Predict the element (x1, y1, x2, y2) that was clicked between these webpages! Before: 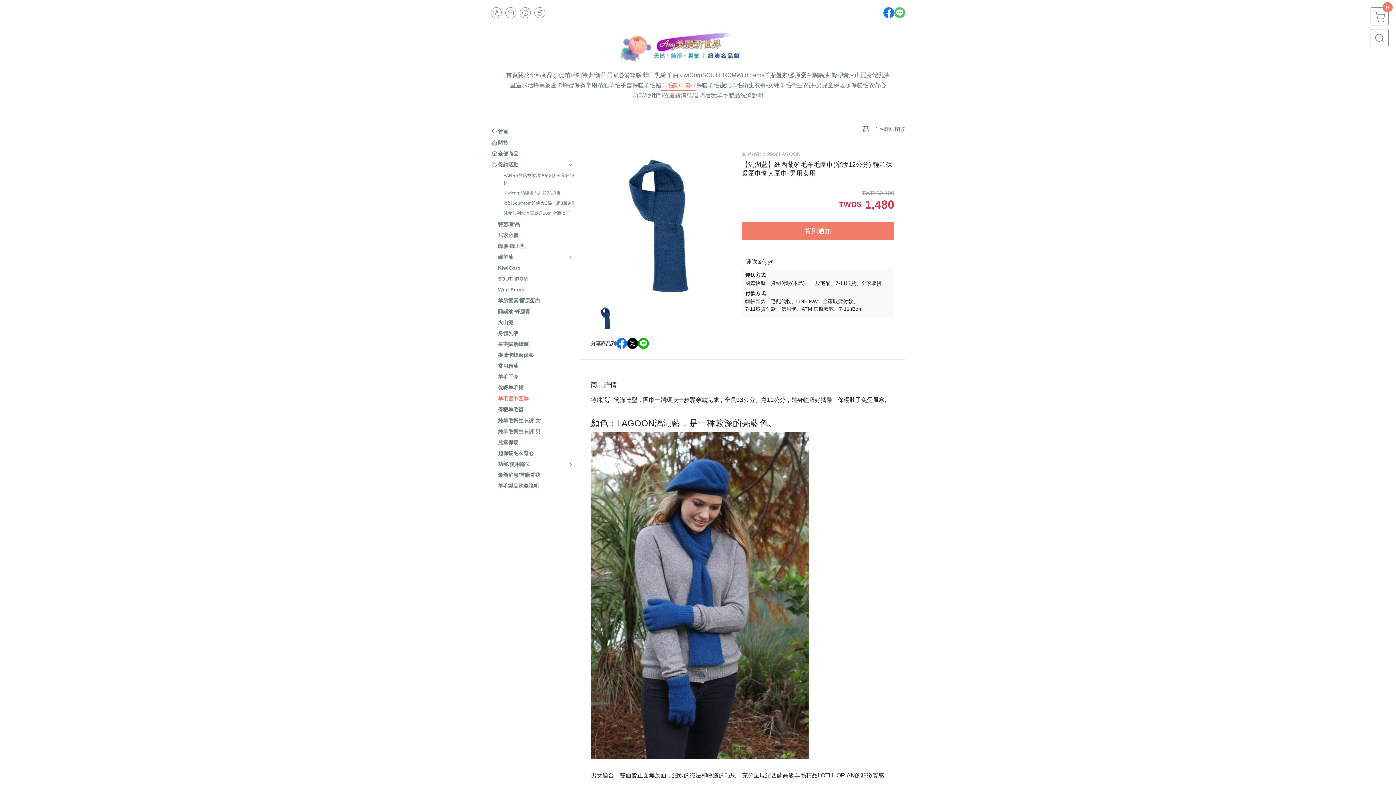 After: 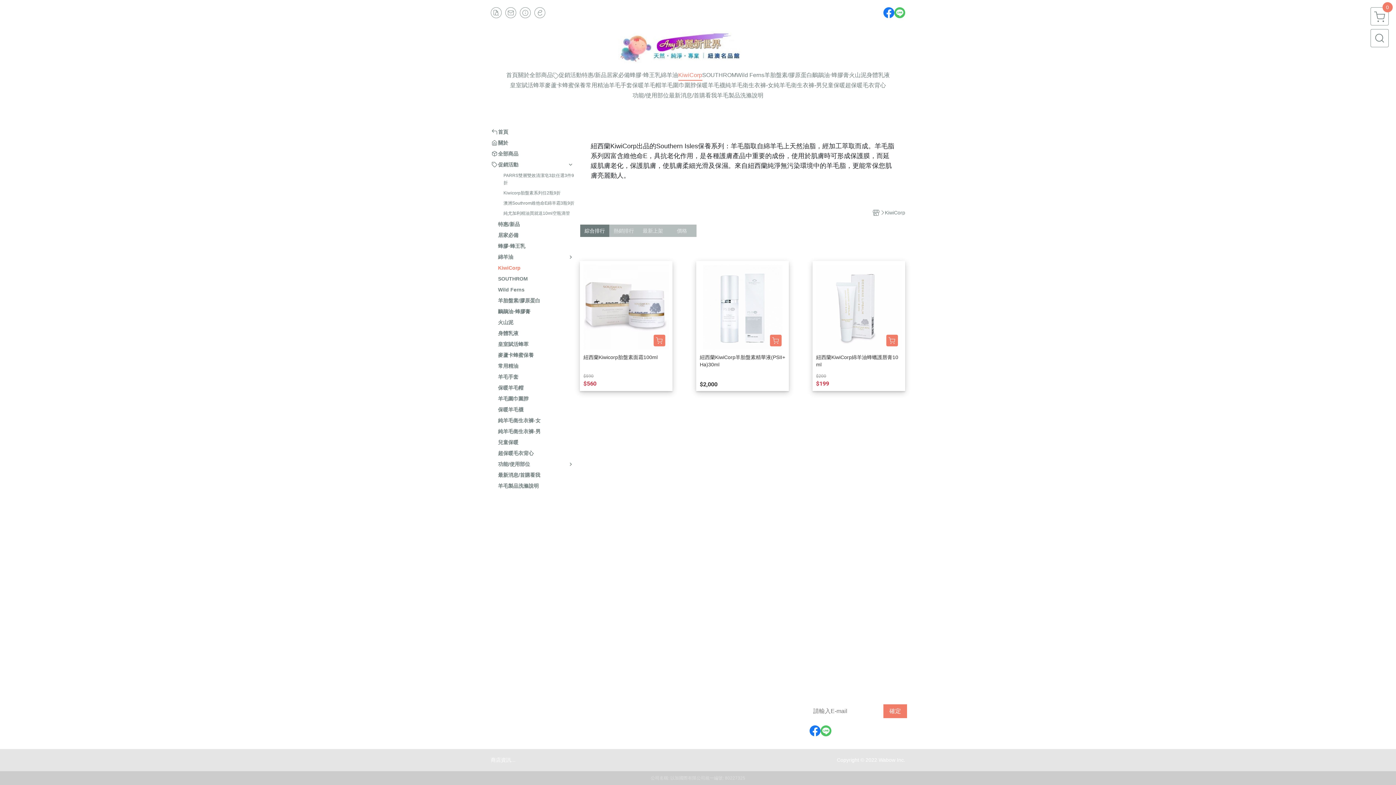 Action: bbox: (678, 70, 702, 80) label: KiwiCorp